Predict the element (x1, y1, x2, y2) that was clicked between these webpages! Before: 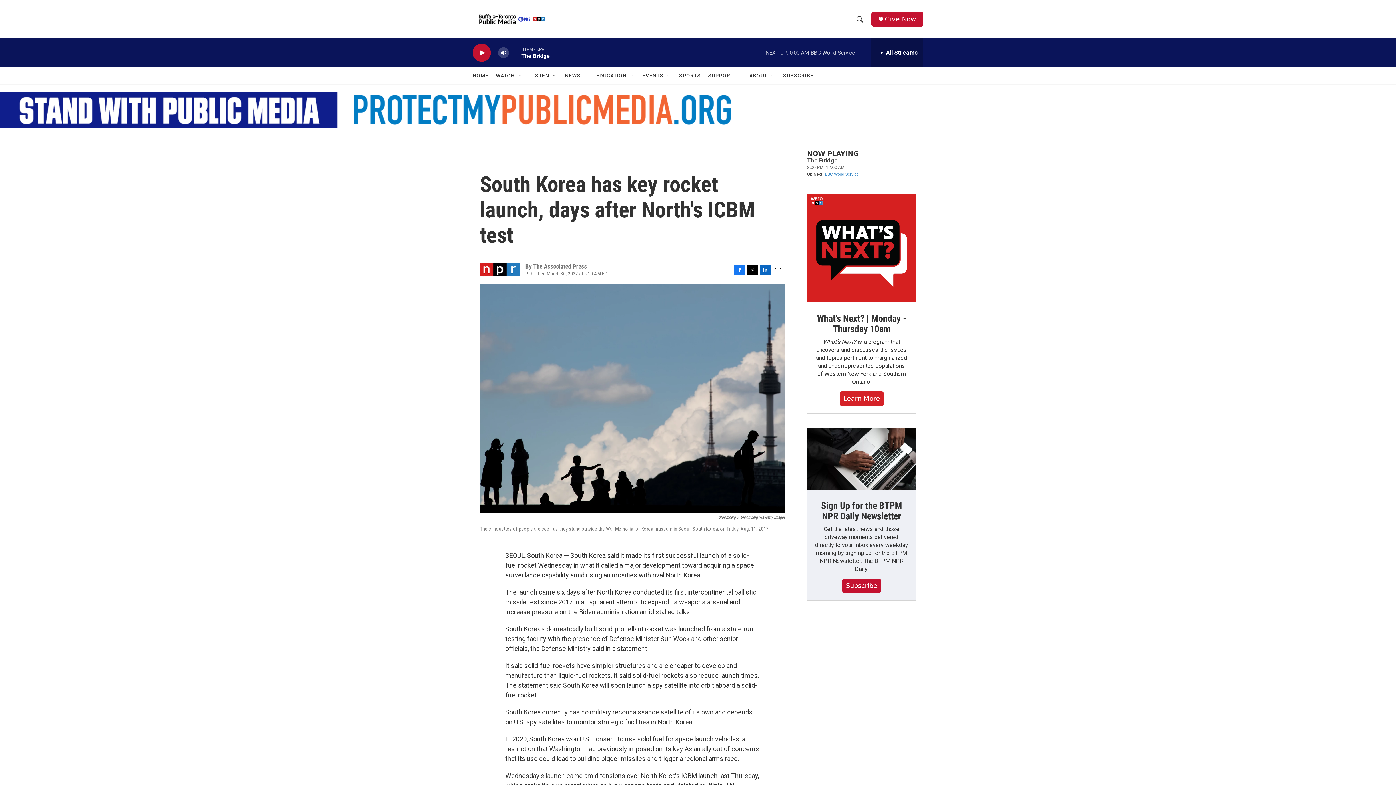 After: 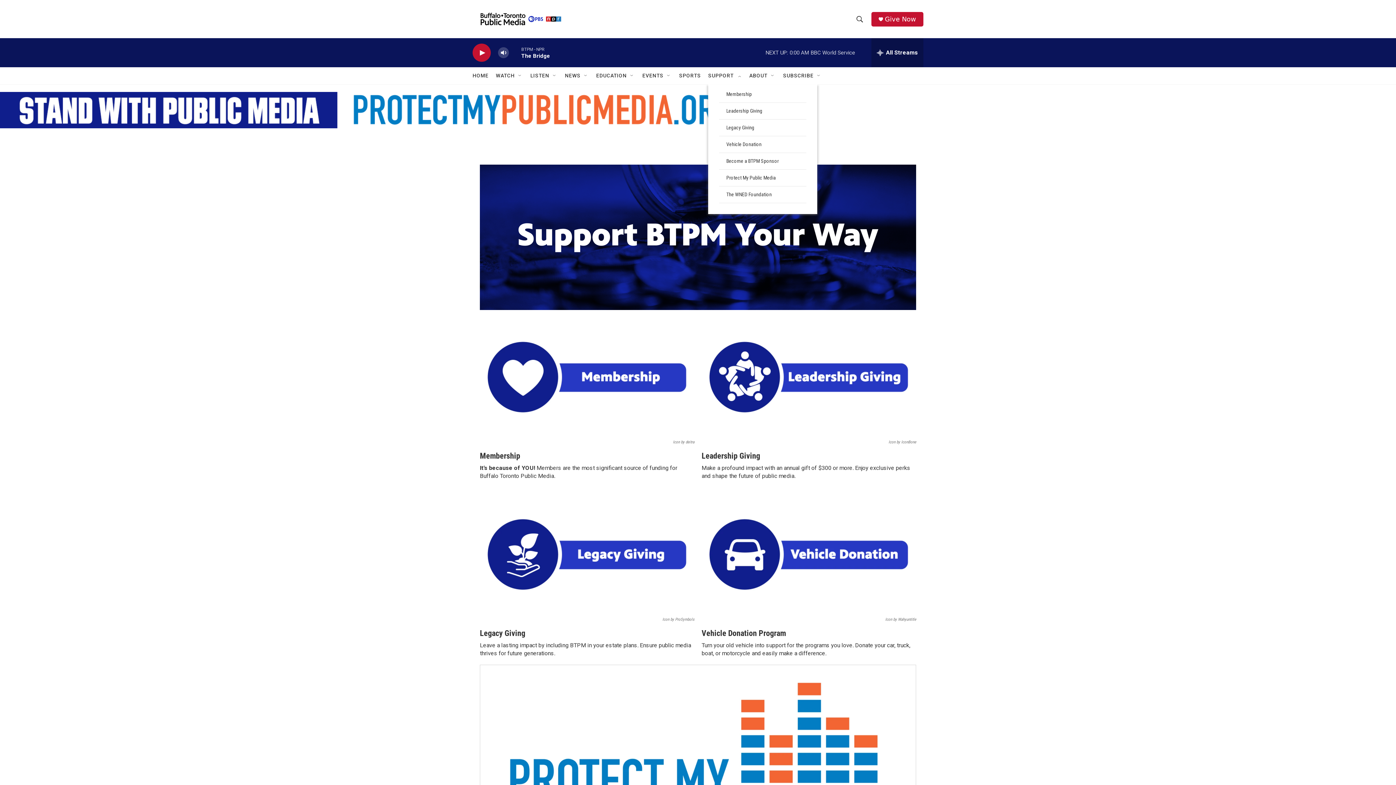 Action: label: SUPPORT bbox: (708, 67, 733, 84)